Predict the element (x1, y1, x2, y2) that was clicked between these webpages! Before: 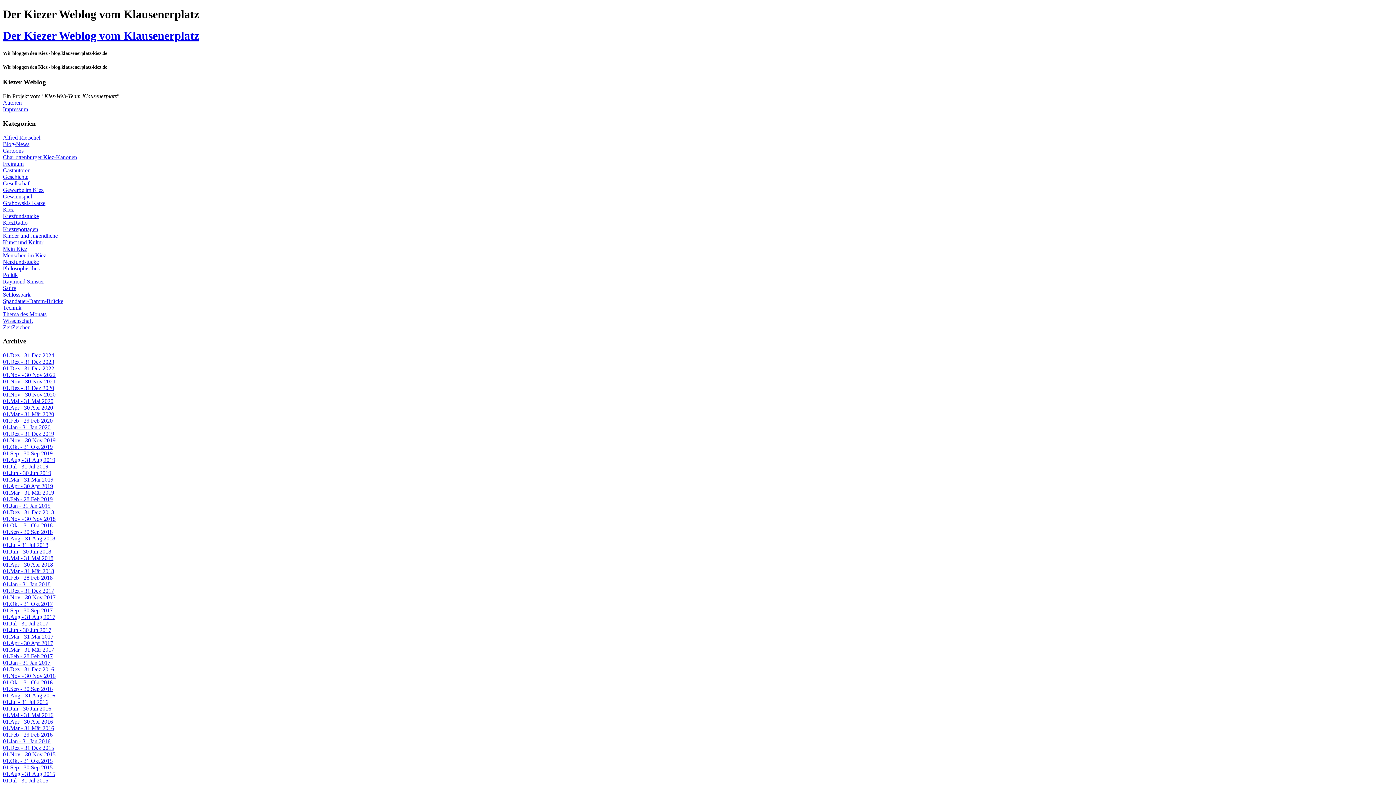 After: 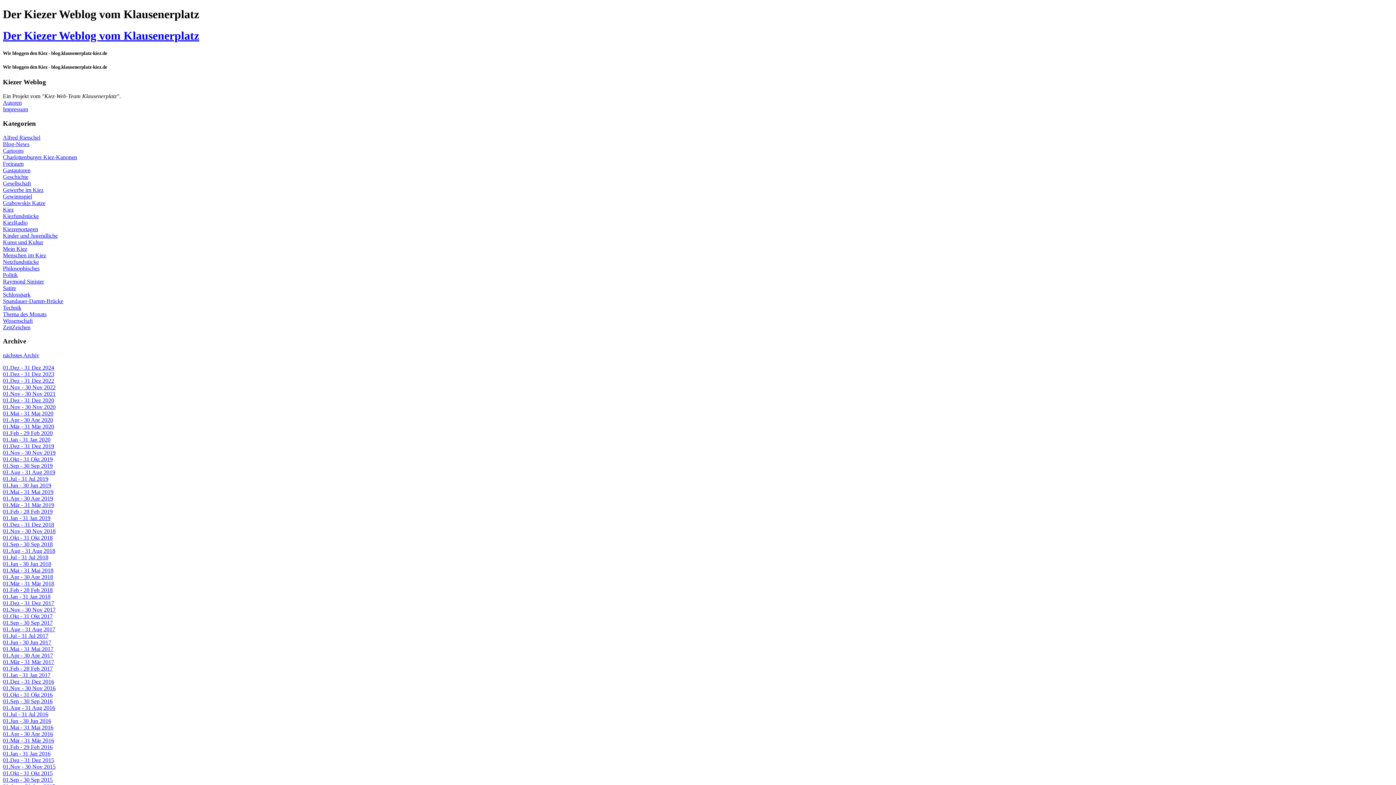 Action: bbox: (2, 304, 21, 310) label: Technik